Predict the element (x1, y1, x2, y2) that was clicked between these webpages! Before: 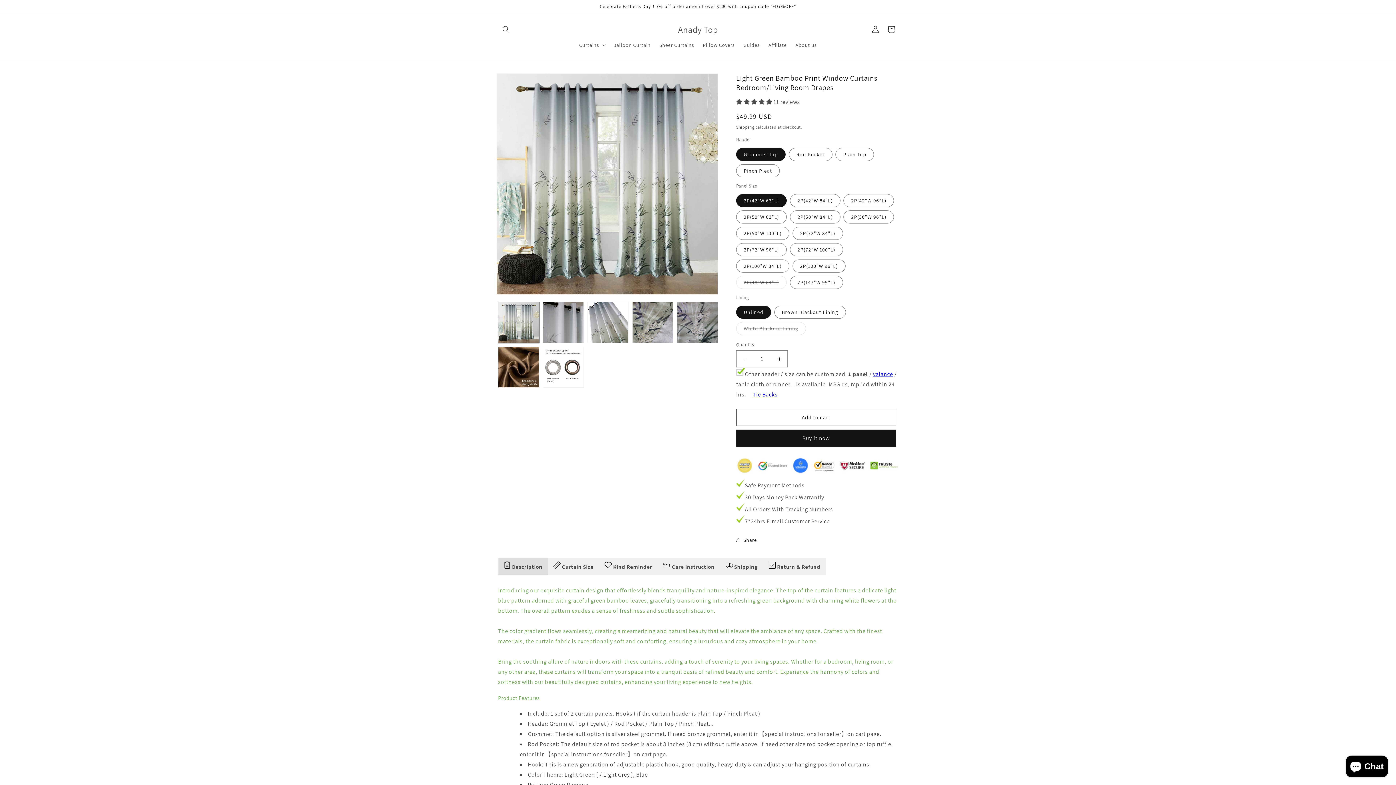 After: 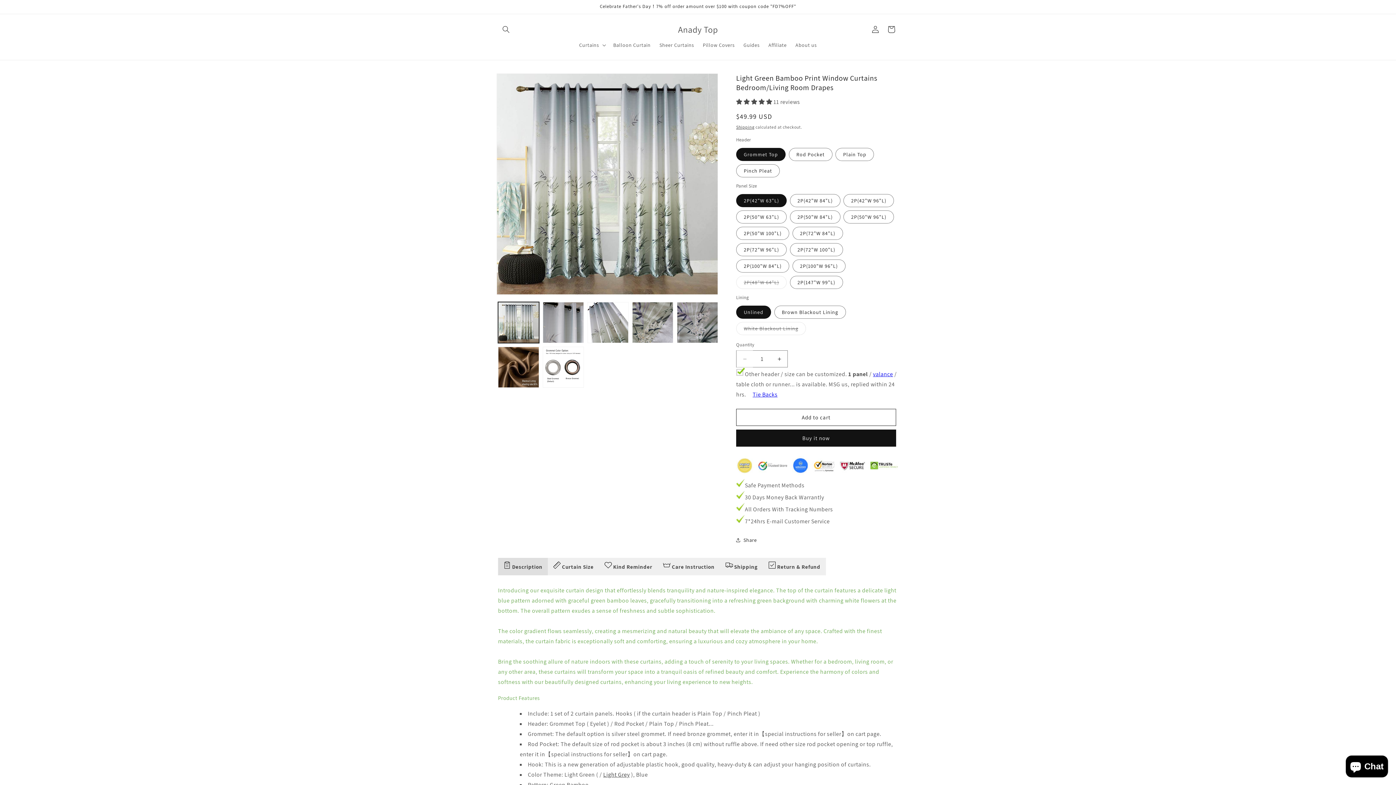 Action: bbox: (736, 350, 753, 367) label: Decrease quantity for Light Green Bamboo Print Window Curtains Bedroom/Living Room Drapes